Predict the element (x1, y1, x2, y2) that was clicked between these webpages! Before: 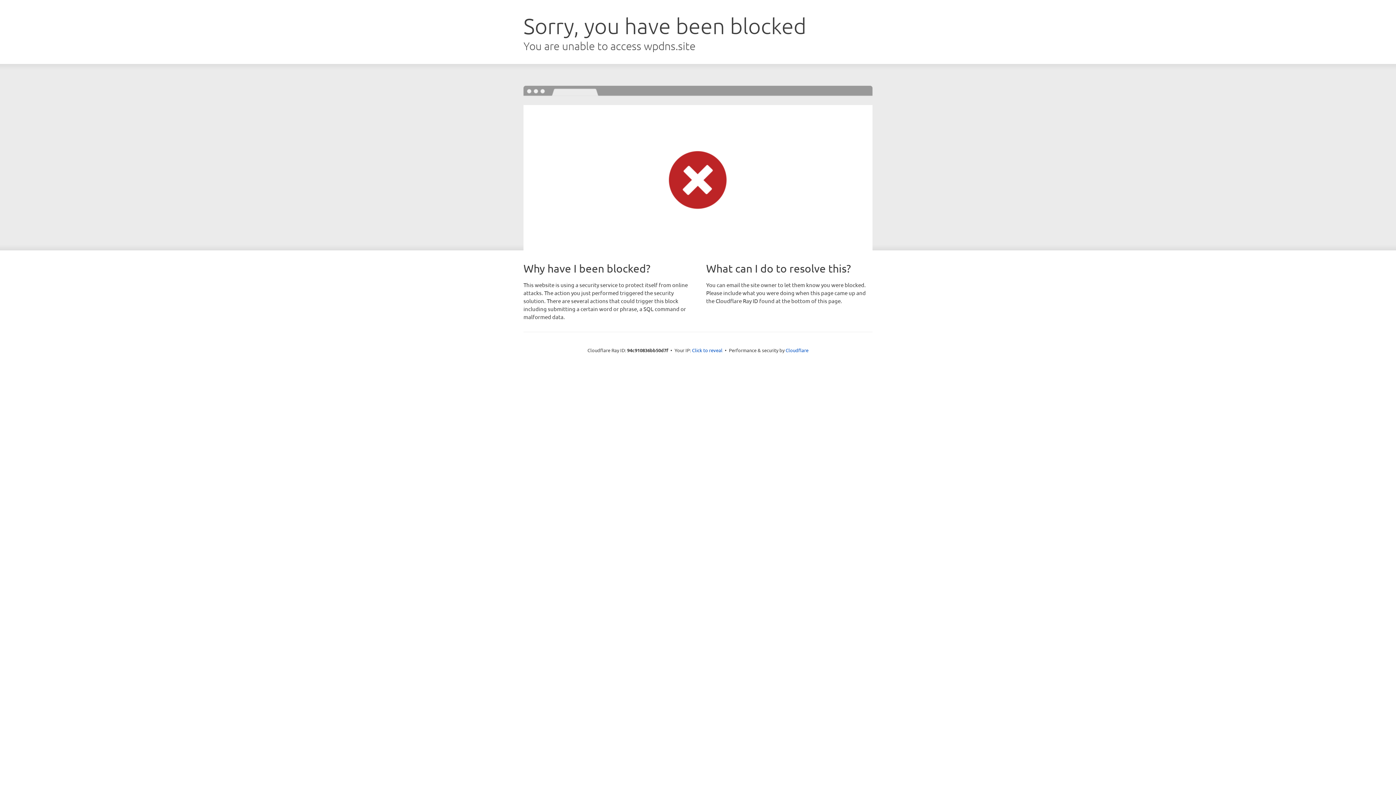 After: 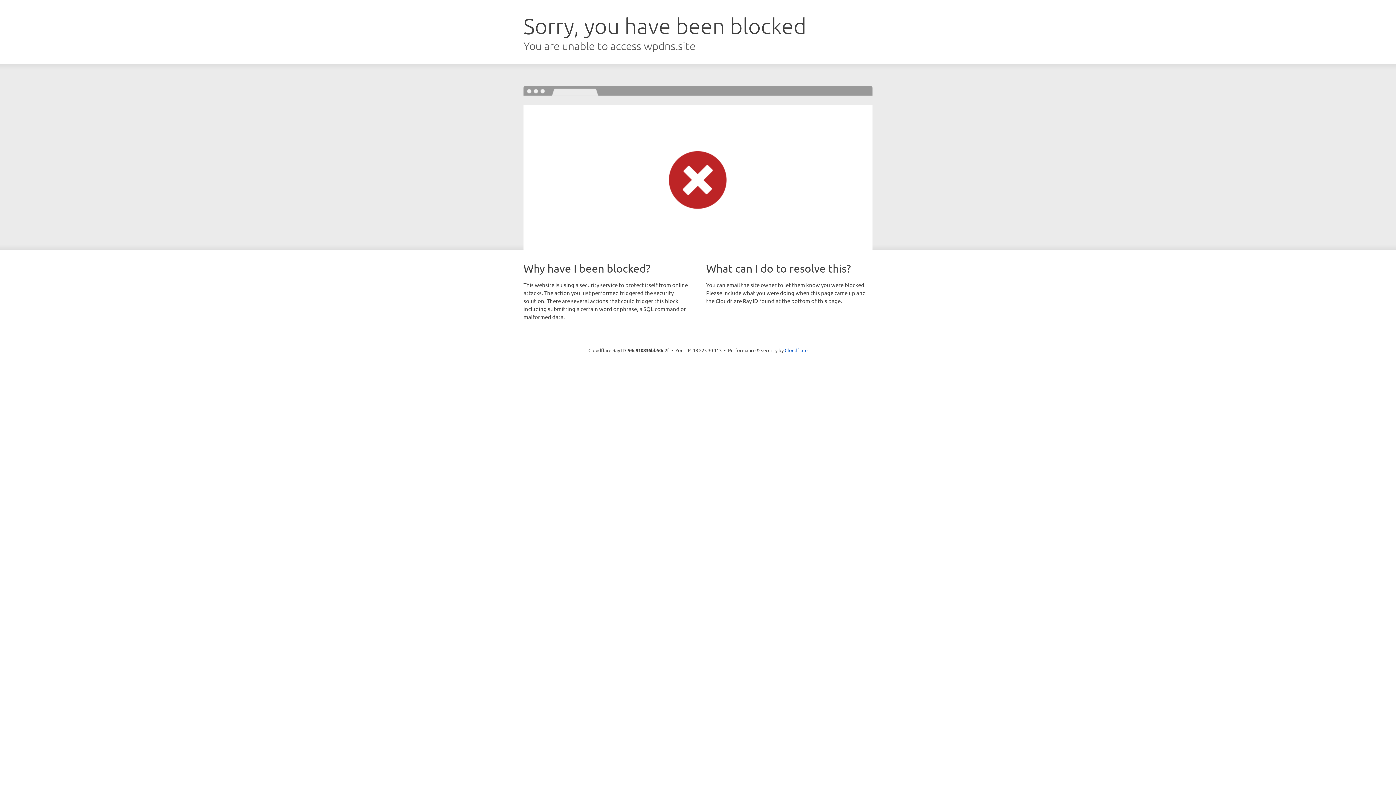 Action: bbox: (692, 346, 722, 353) label: Click to reveal